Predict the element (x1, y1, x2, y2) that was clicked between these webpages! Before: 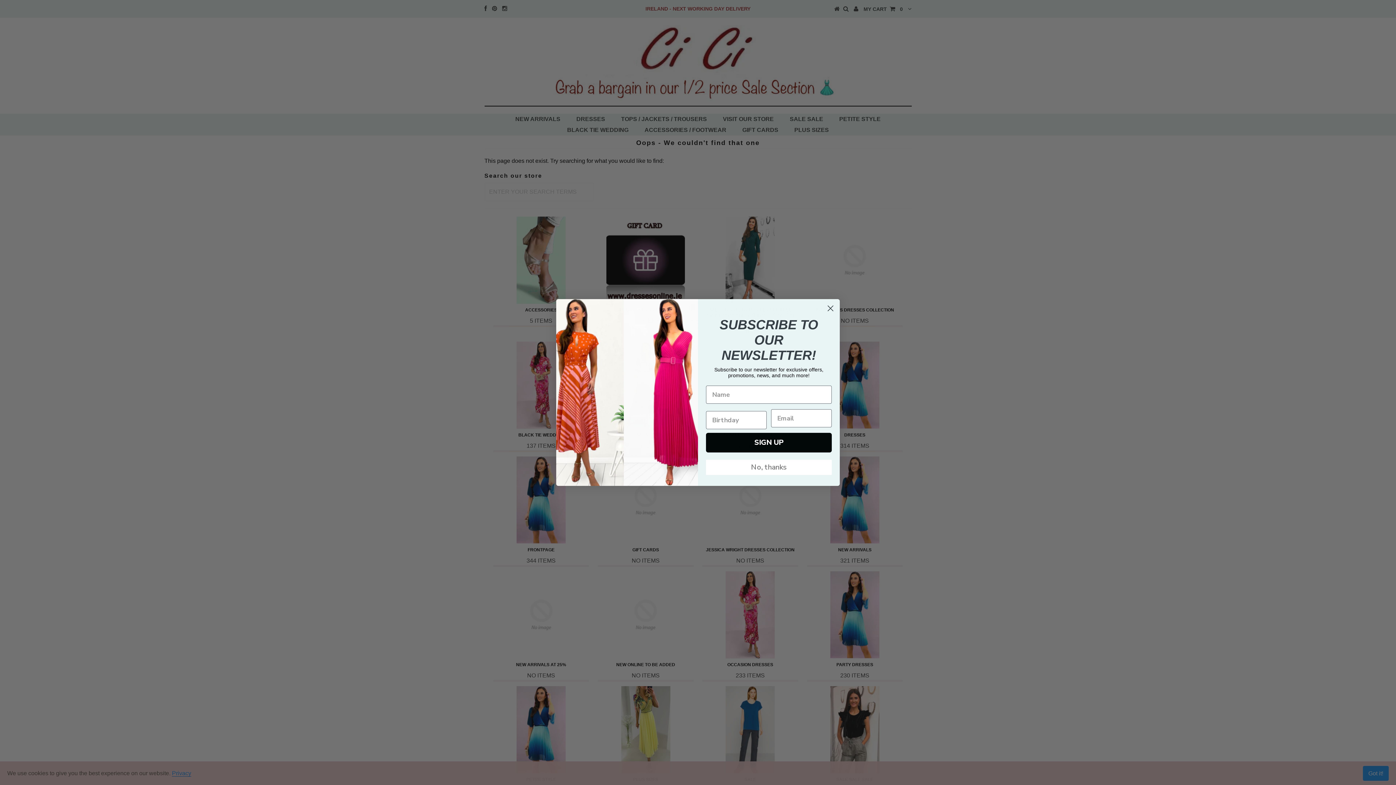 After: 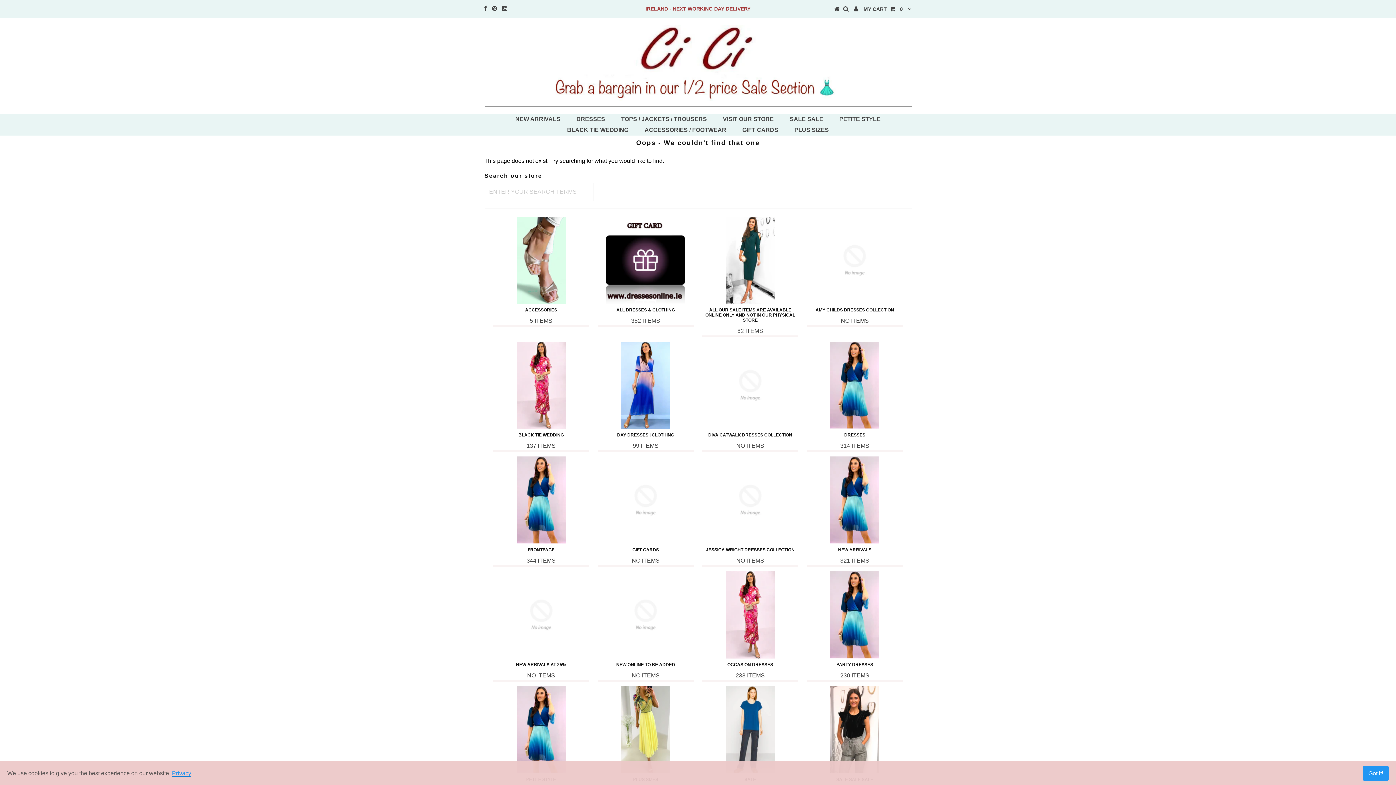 Action: label: Close dialog bbox: (824, 302, 837, 314)